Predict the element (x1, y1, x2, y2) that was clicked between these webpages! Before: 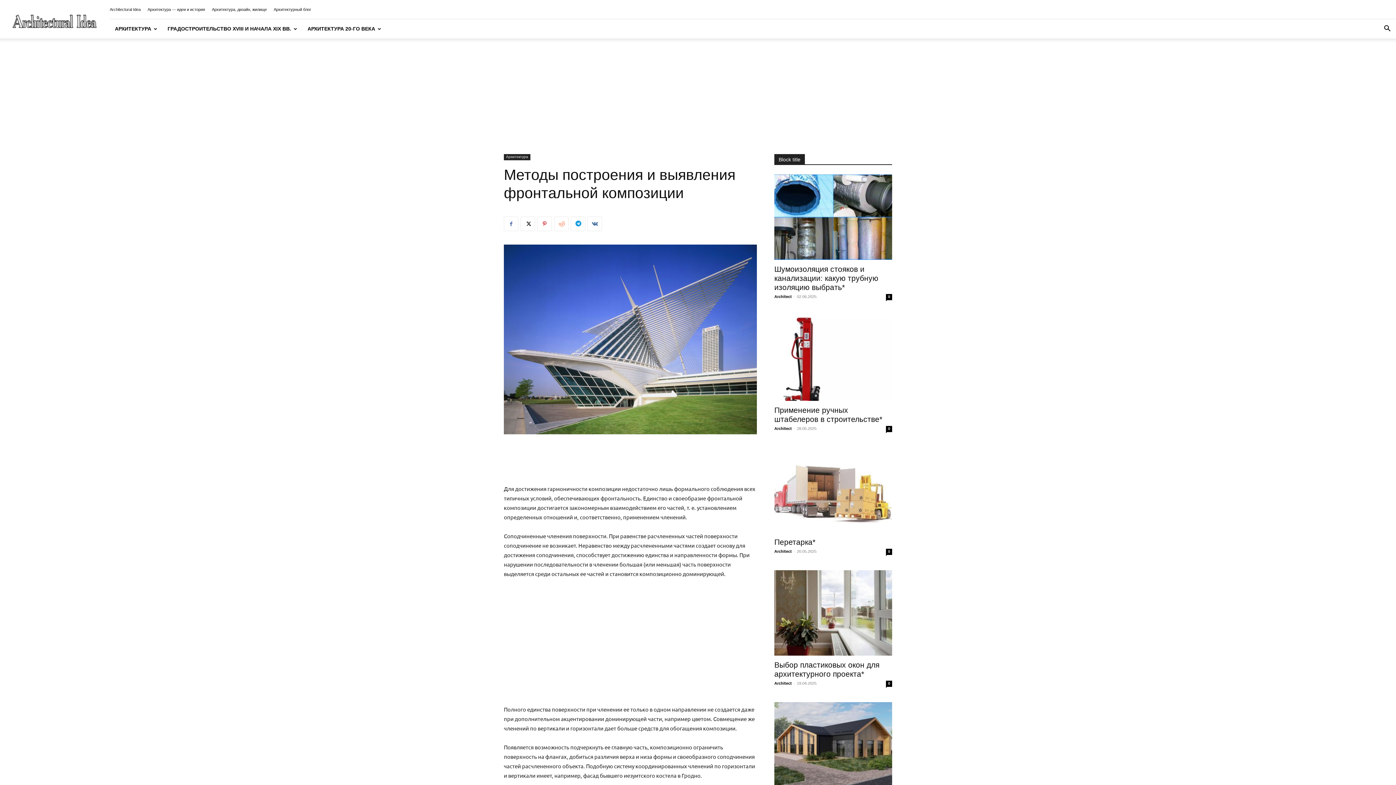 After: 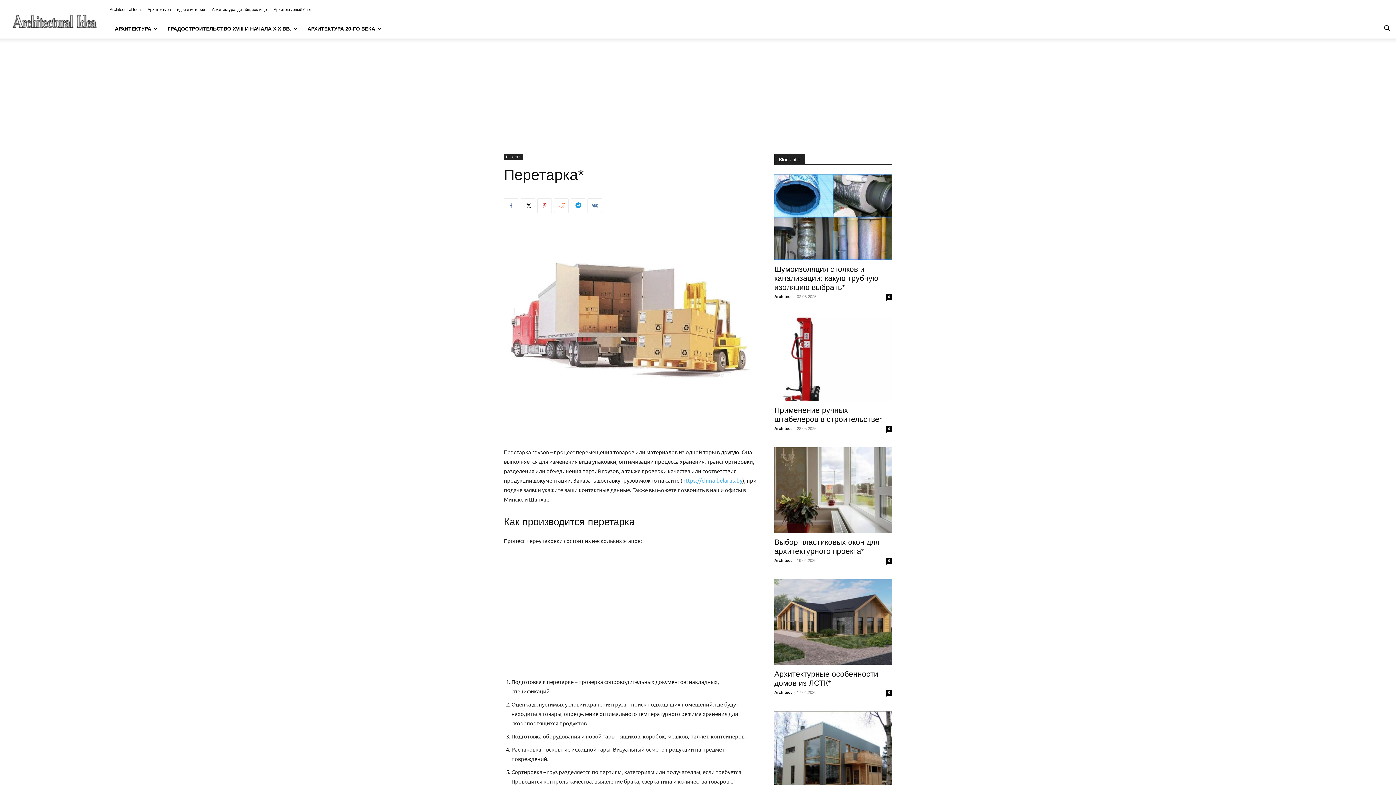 Action: bbox: (774, 447, 892, 533)